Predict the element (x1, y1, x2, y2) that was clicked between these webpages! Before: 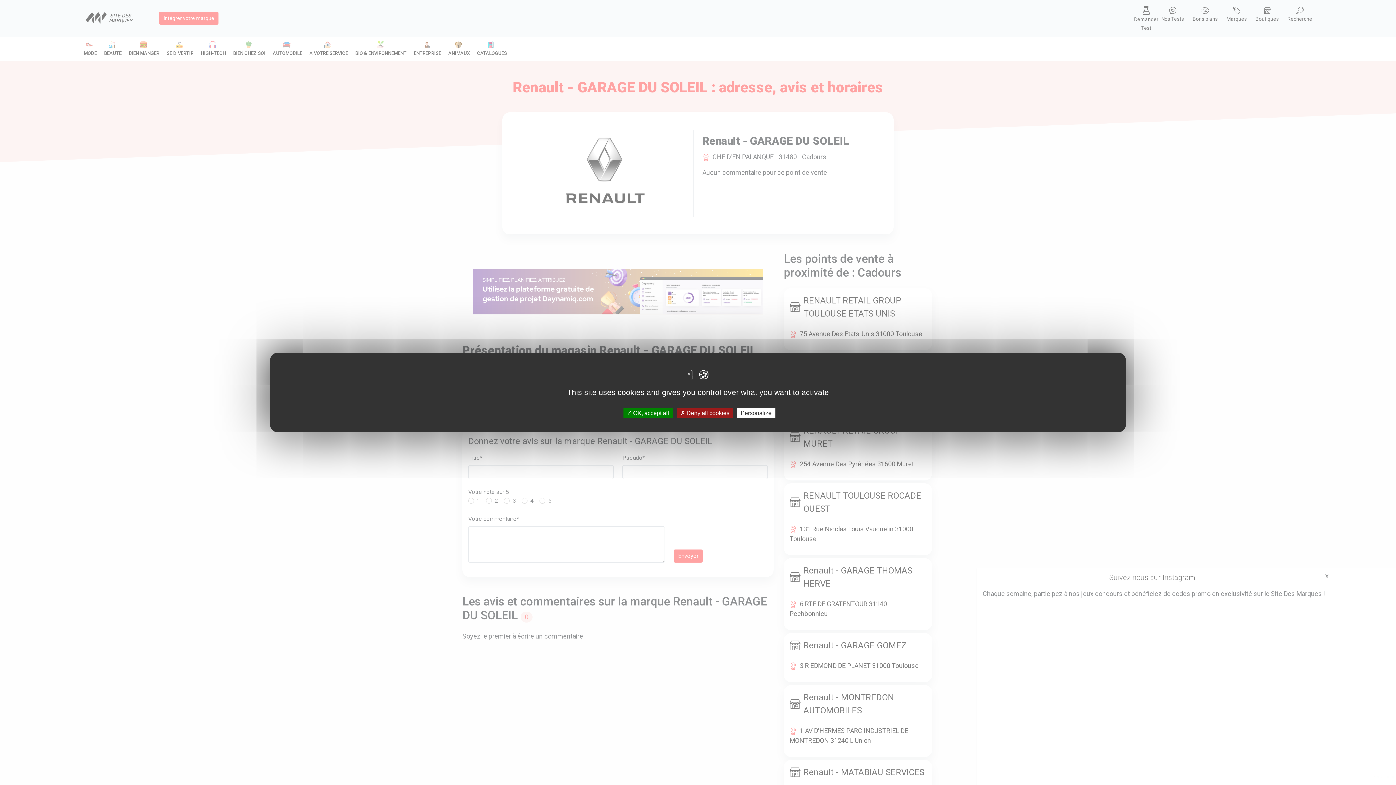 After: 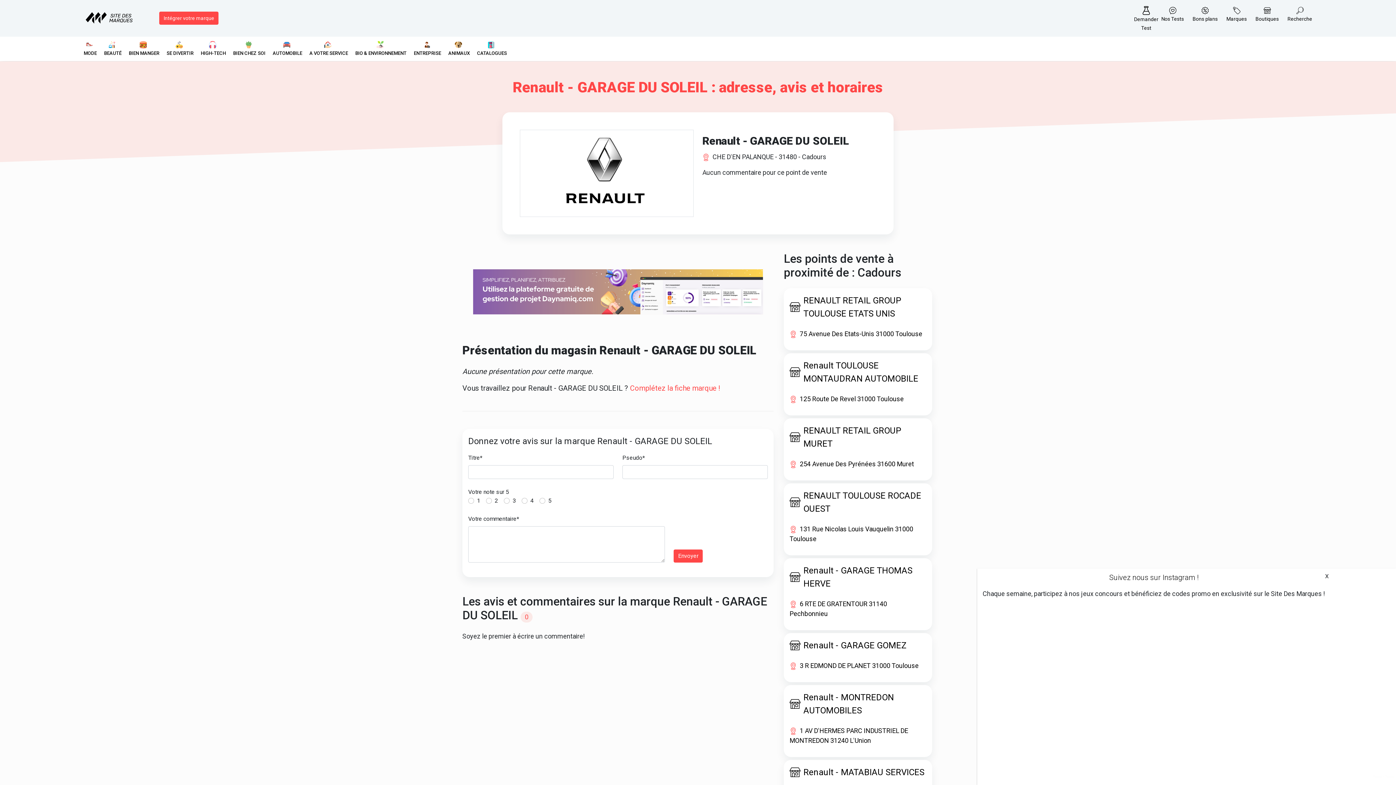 Action: bbox: (676, 408, 733, 418) label:  Deny all cookies